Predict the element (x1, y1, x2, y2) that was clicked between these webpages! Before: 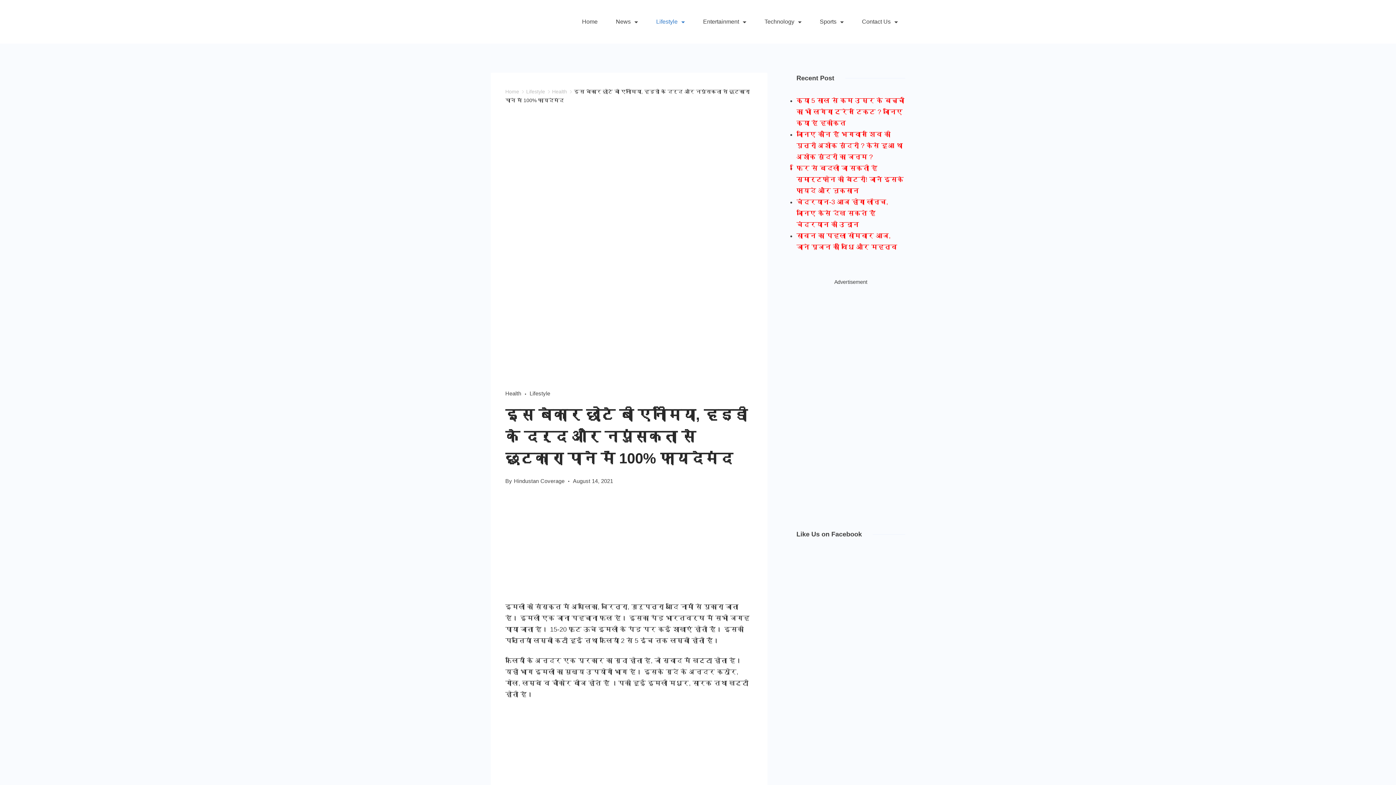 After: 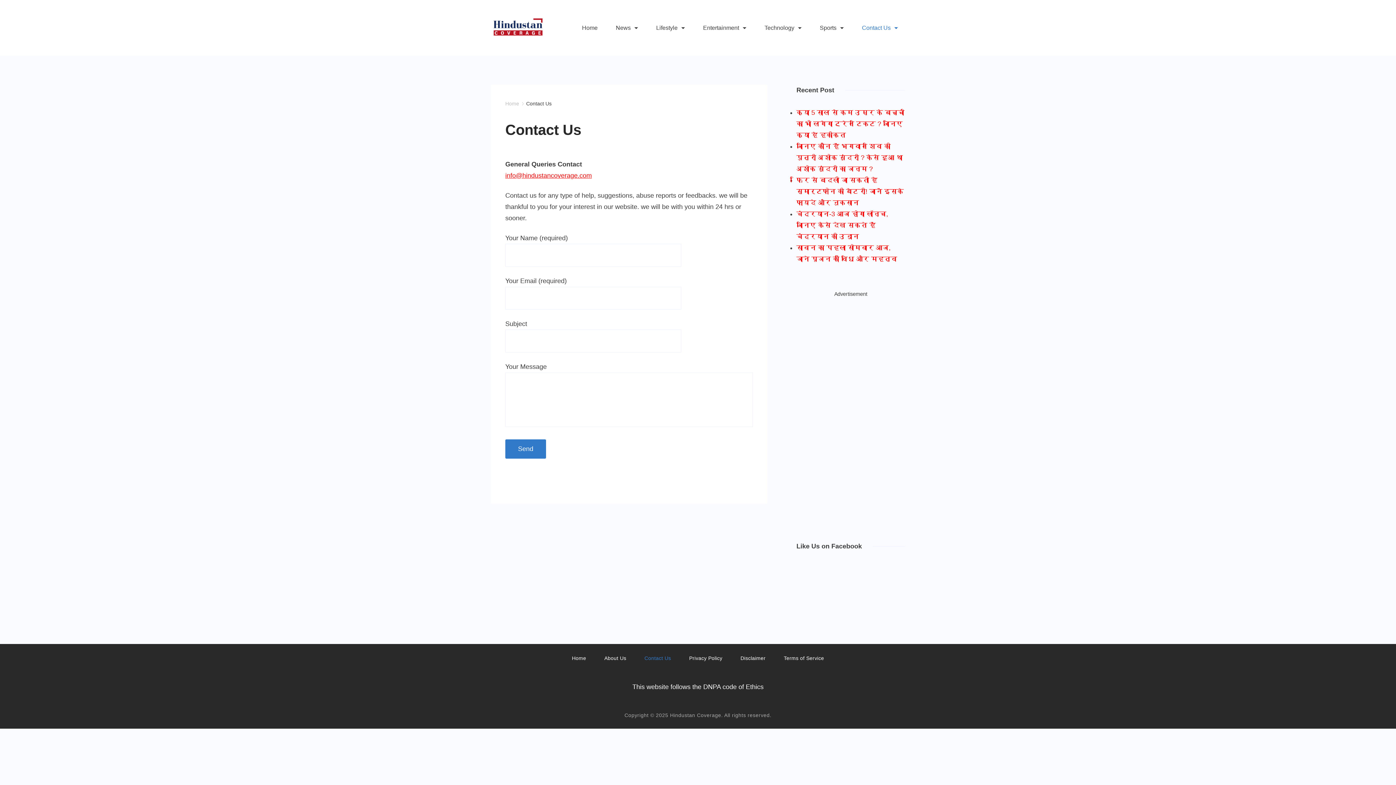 Action: label: Contact Us bbox: (853, 15, 898, 28)